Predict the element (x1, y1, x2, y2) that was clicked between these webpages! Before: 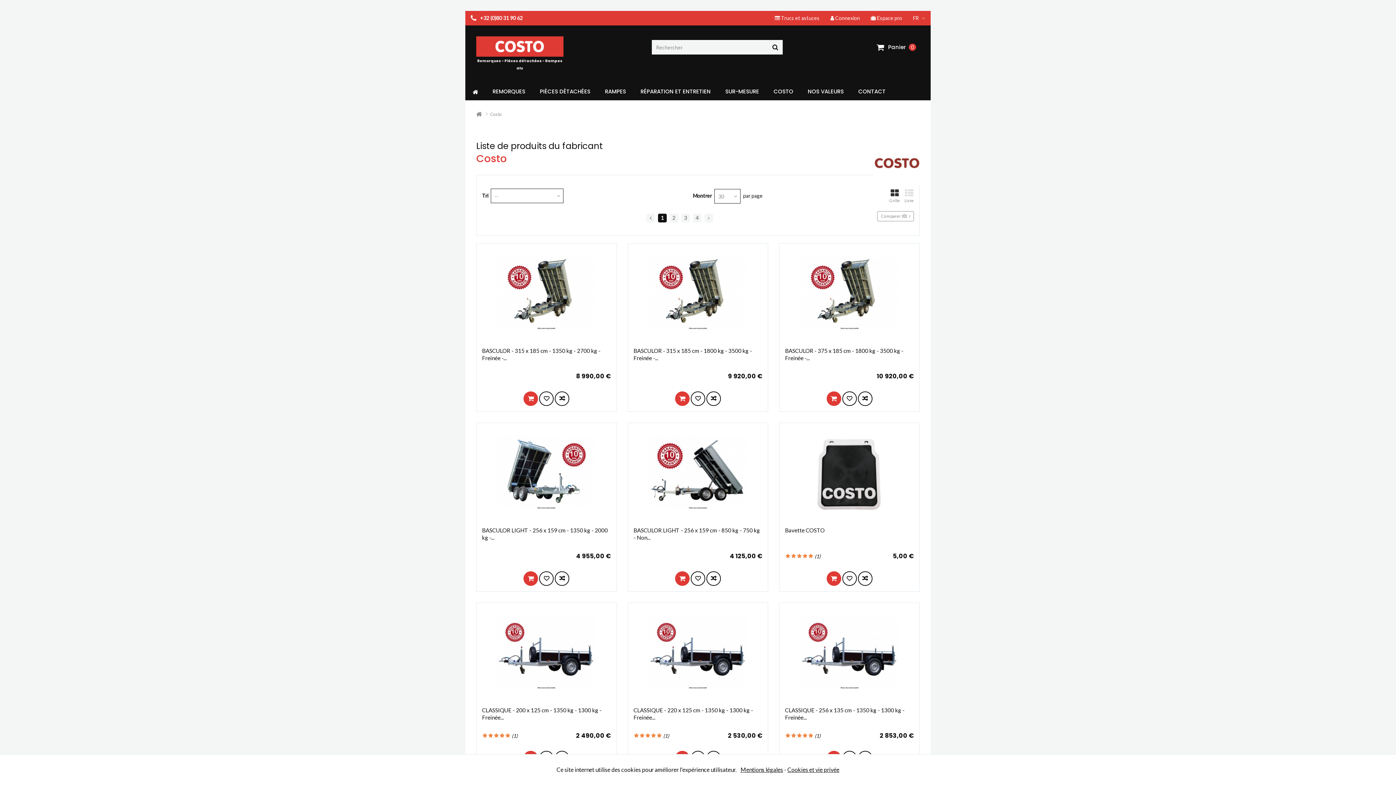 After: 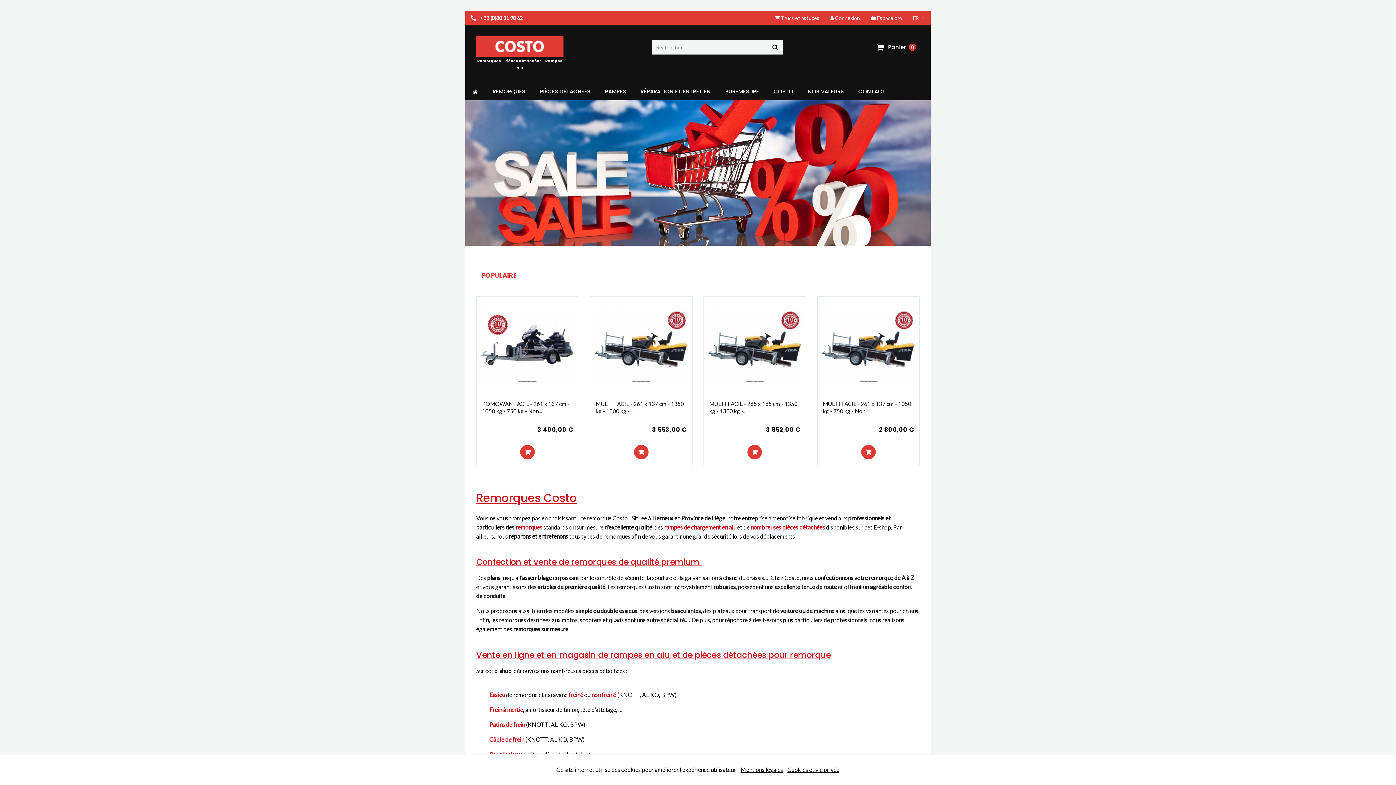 Action: label: Remorques - Pièces détachées - Rampes alu bbox: (476, 36, 563, 72)